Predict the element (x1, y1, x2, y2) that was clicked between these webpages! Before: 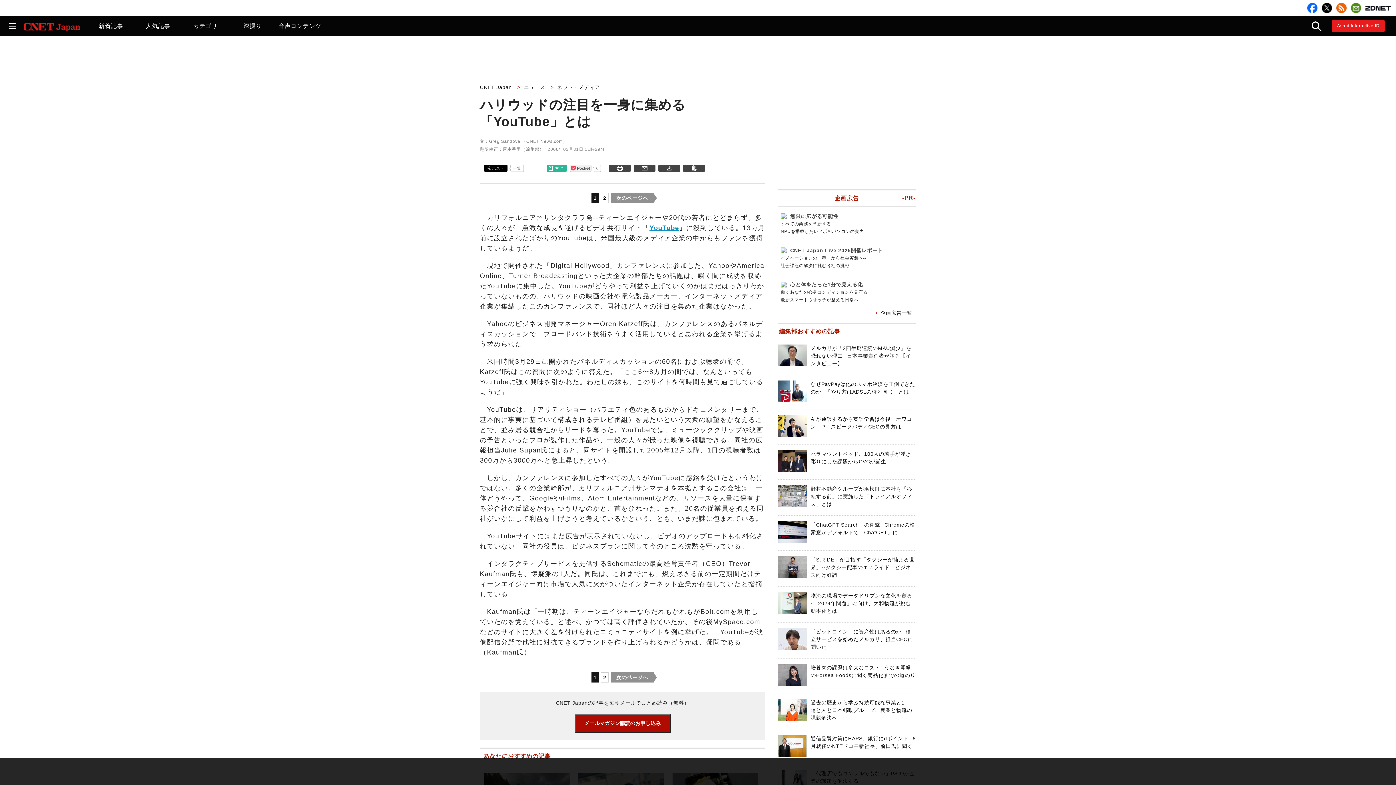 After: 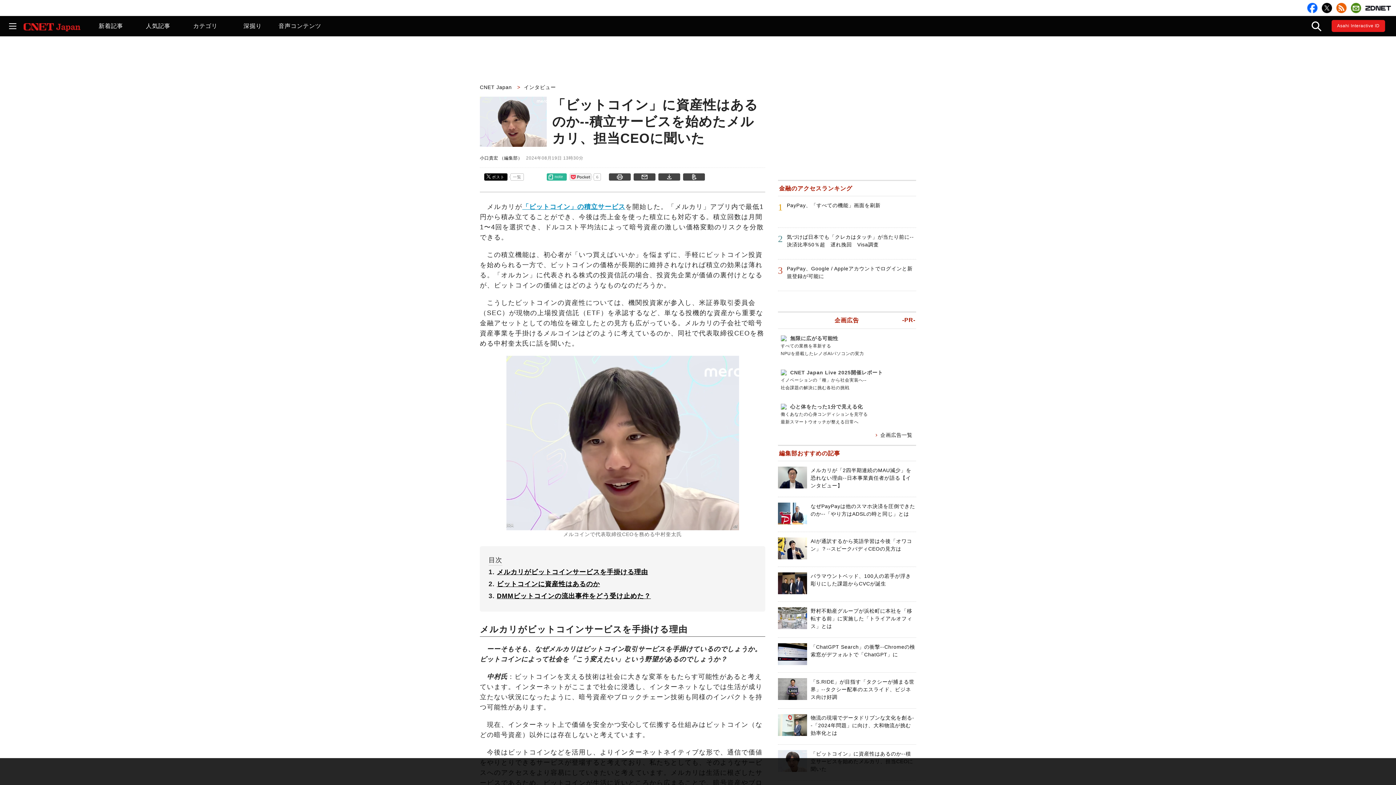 Action: bbox: (810, 629, 913, 650) label: 「ビットコイン」に資産性はあるのか--積立サービスを始めたメルカリ、担当CEOに聞いた